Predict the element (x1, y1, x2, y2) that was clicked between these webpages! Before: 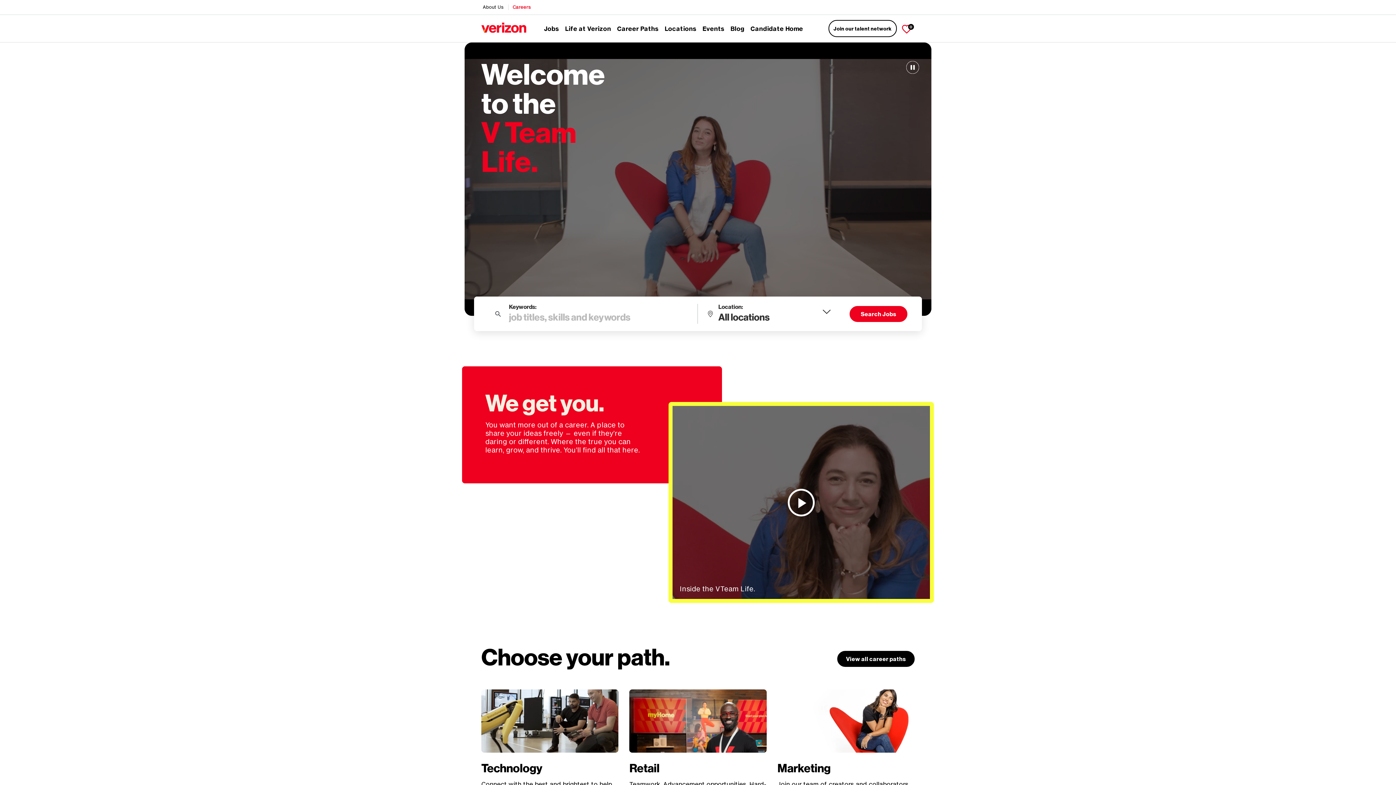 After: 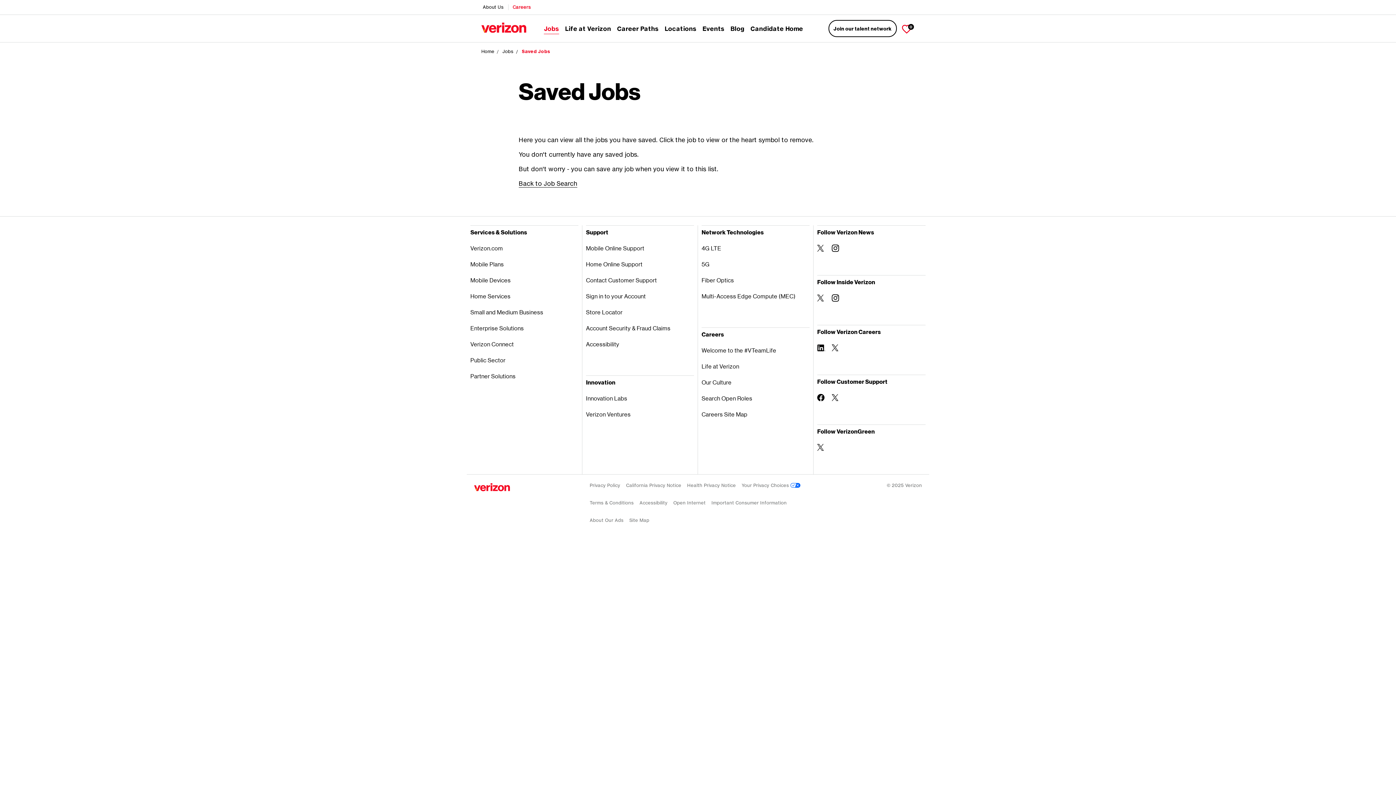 Action: label: Saved Jobs
0 bbox: (901, 20, 912, 36)